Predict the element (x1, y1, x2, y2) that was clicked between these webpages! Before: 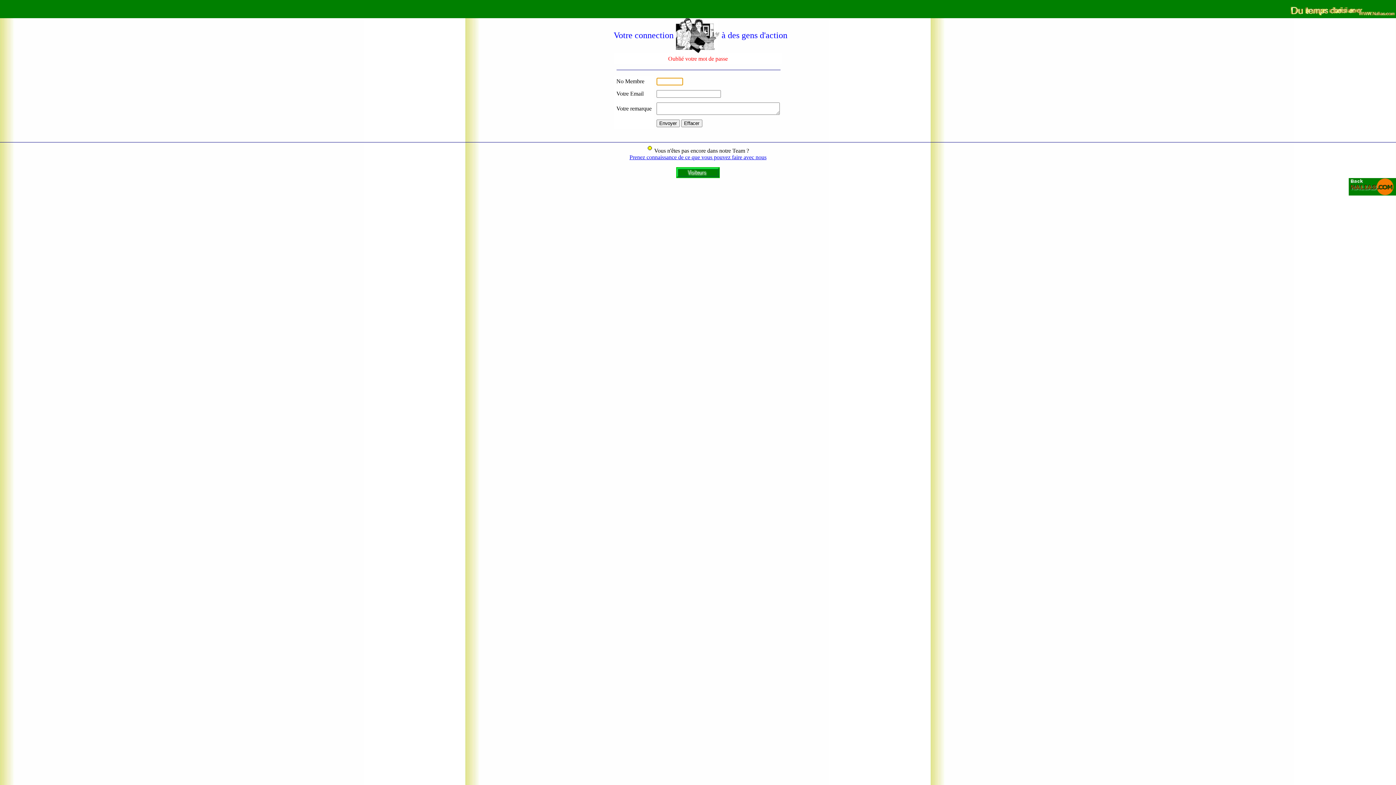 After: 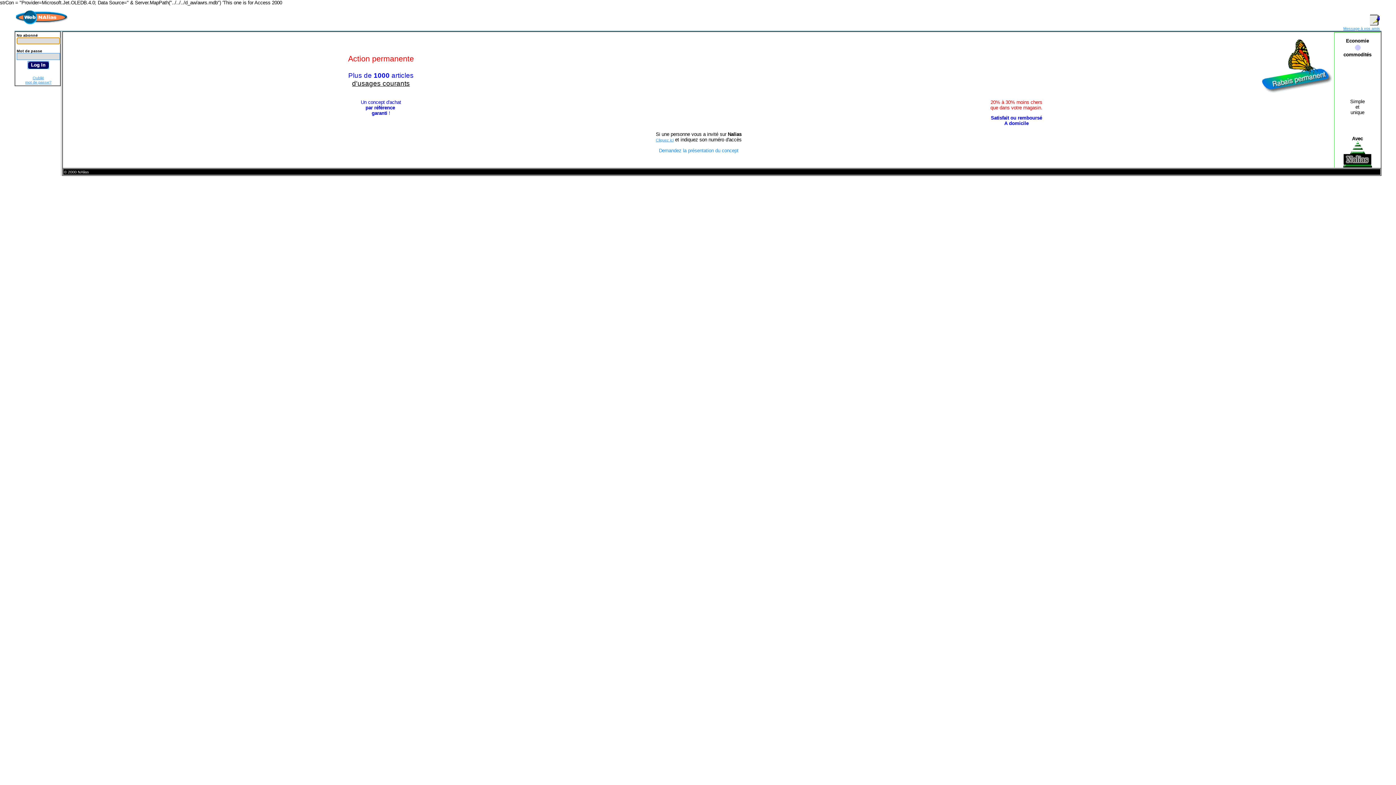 Action: bbox: (676, 173, 720, 179)